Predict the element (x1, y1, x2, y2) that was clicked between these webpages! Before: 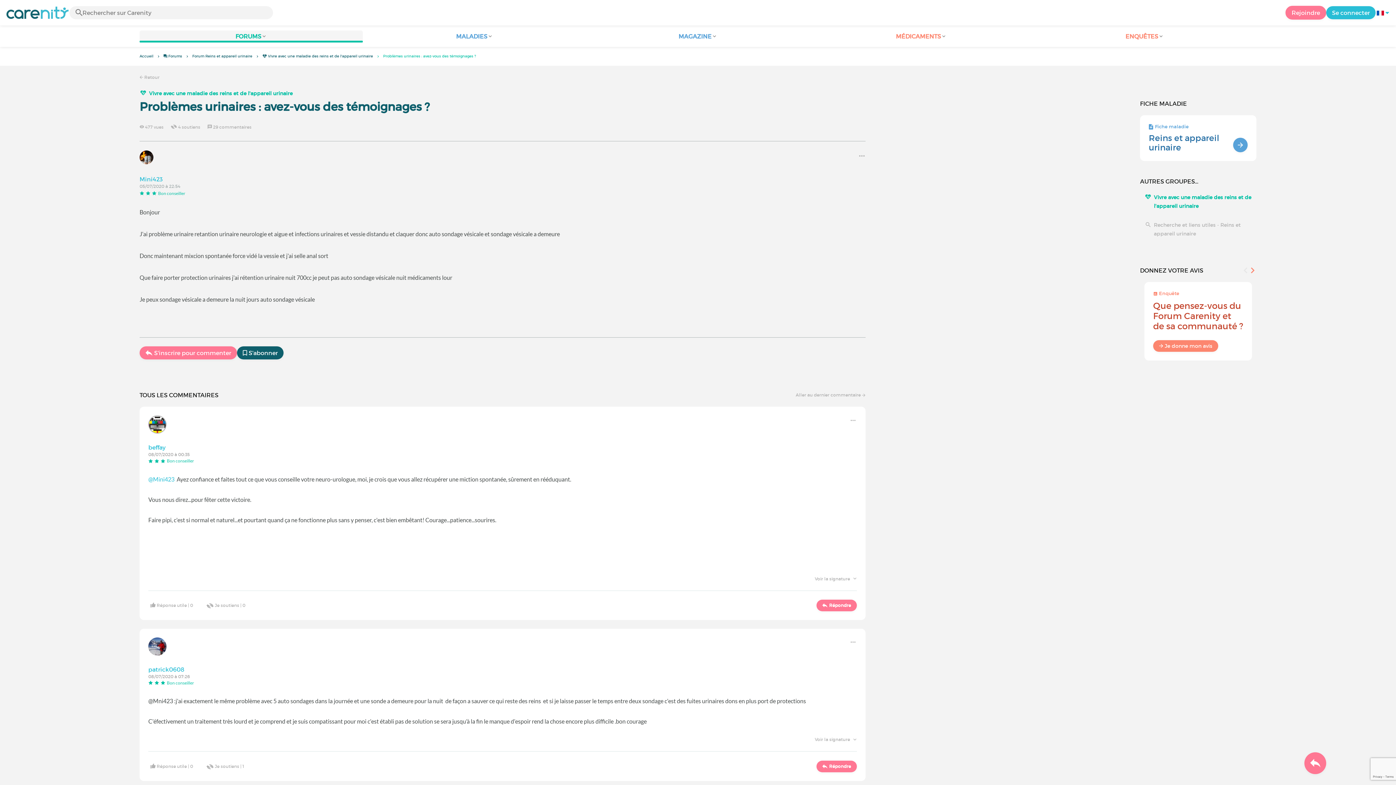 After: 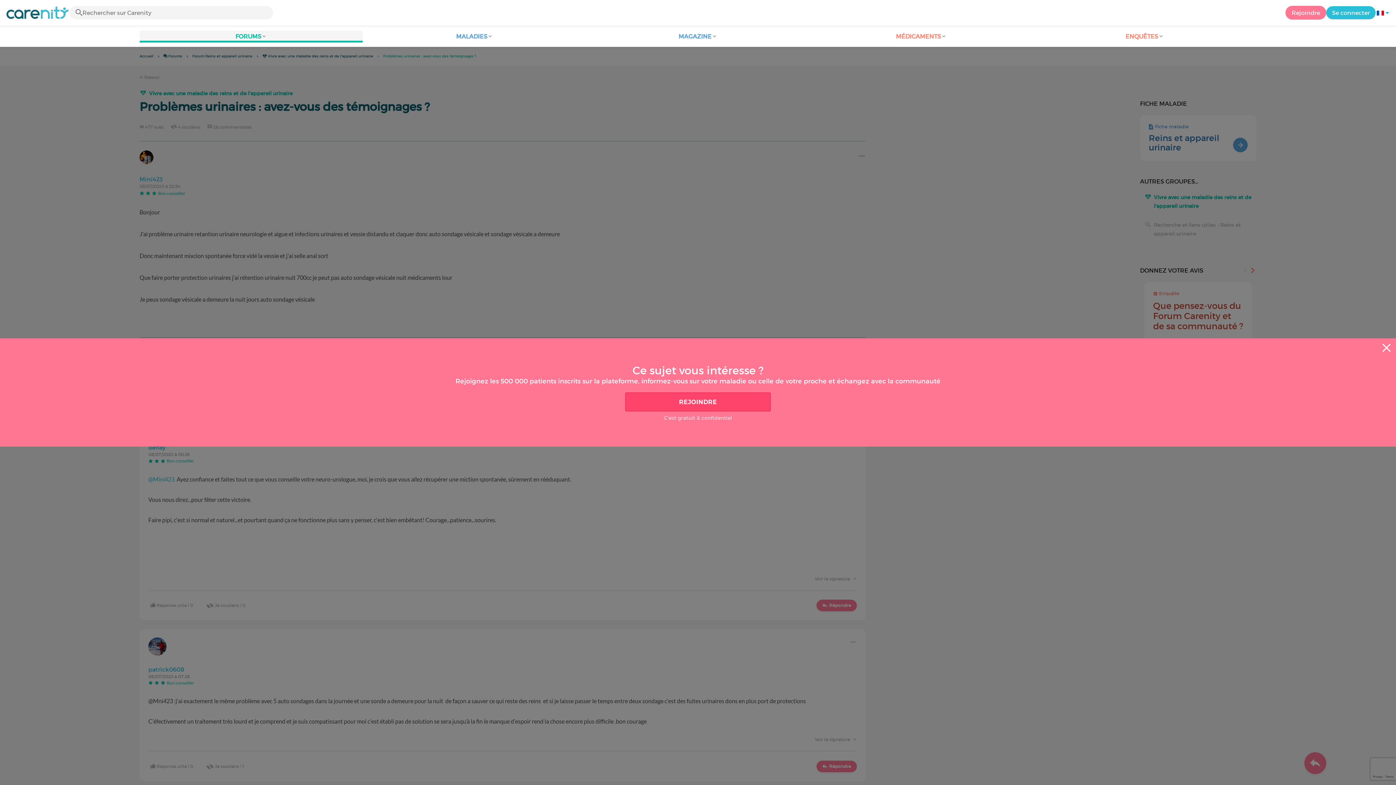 Action: label: Aller au dernier commentaire  bbox: (795, 392, 865, 398)